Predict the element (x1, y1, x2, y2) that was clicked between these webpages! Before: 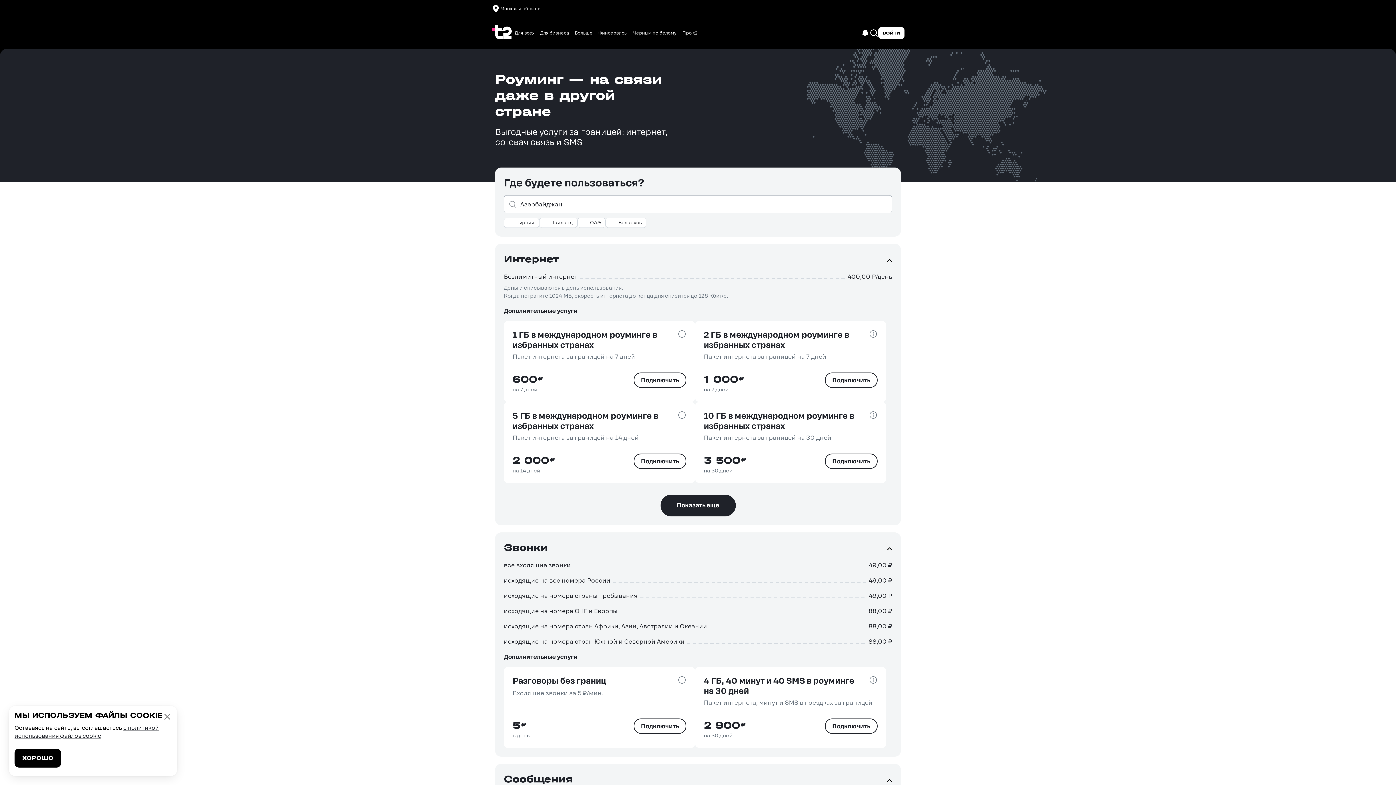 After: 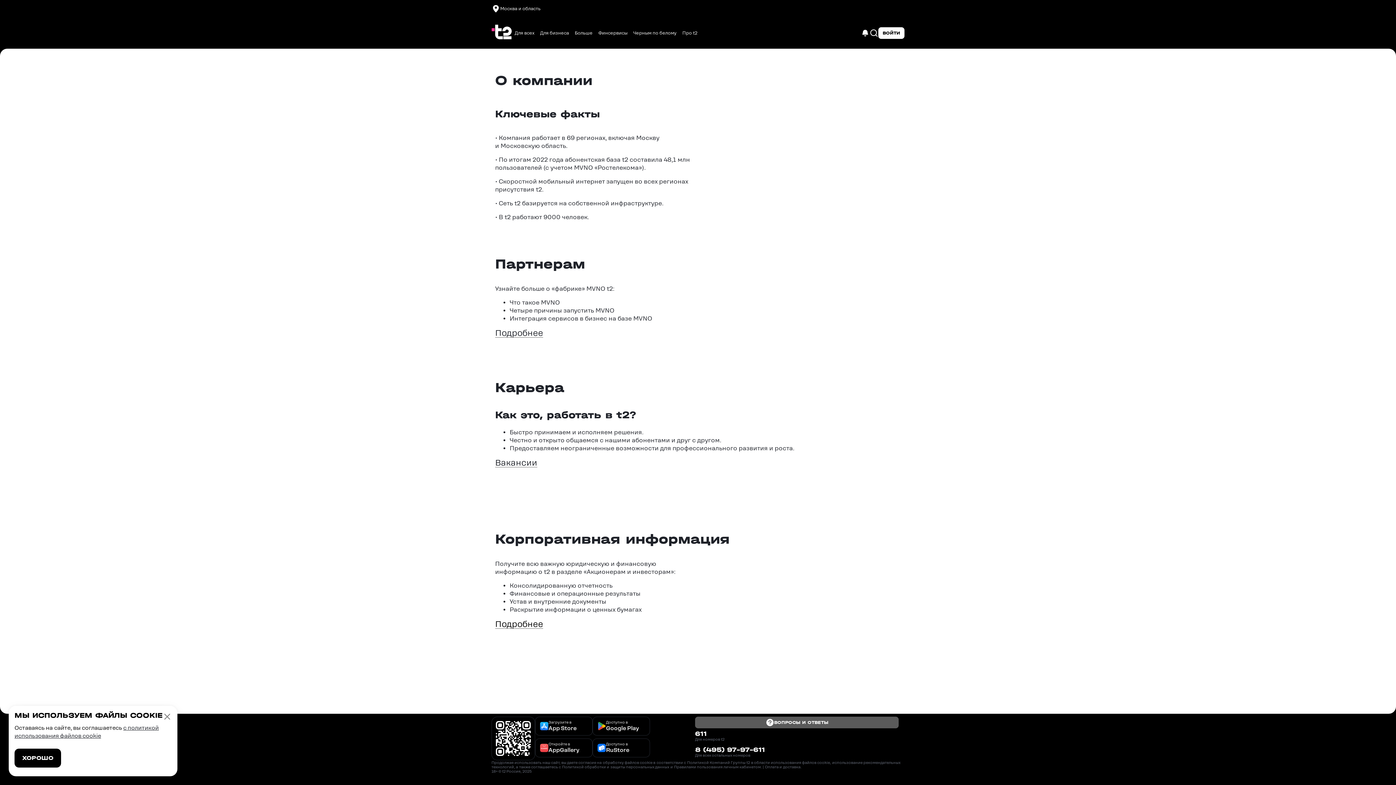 Action: label: Про t2 bbox: (679, 27, 700, 38)